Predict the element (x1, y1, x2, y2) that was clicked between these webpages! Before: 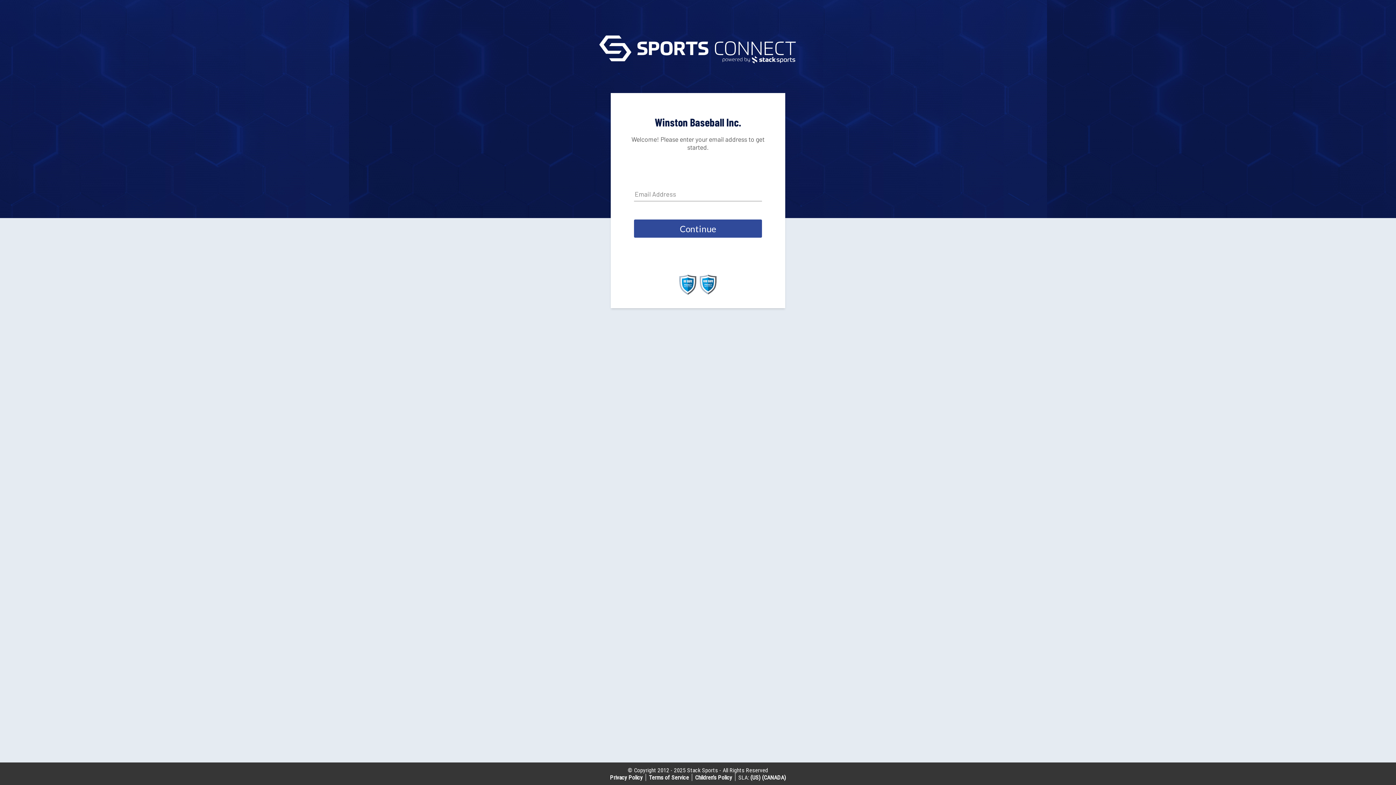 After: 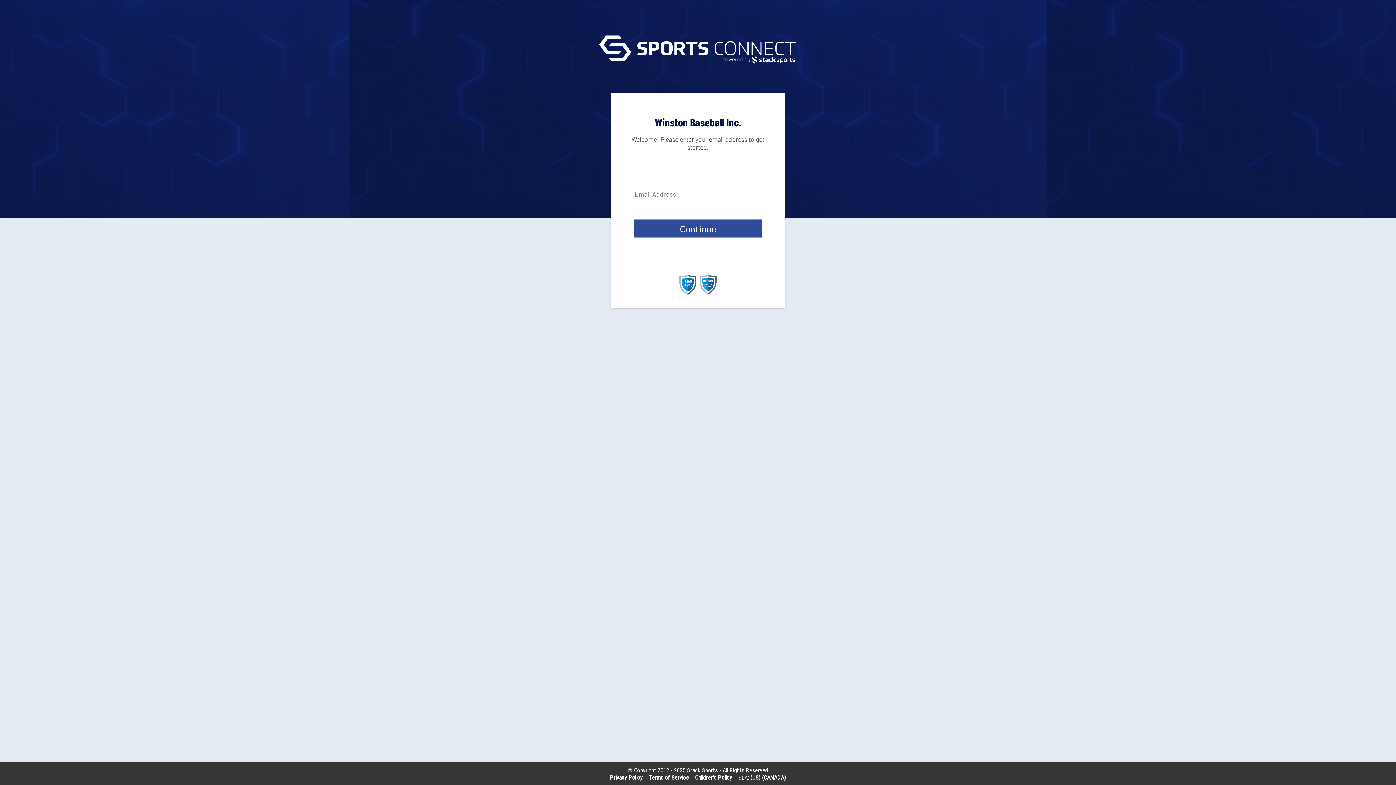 Action: bbox: (634, 219, 762, 237) label: Continue